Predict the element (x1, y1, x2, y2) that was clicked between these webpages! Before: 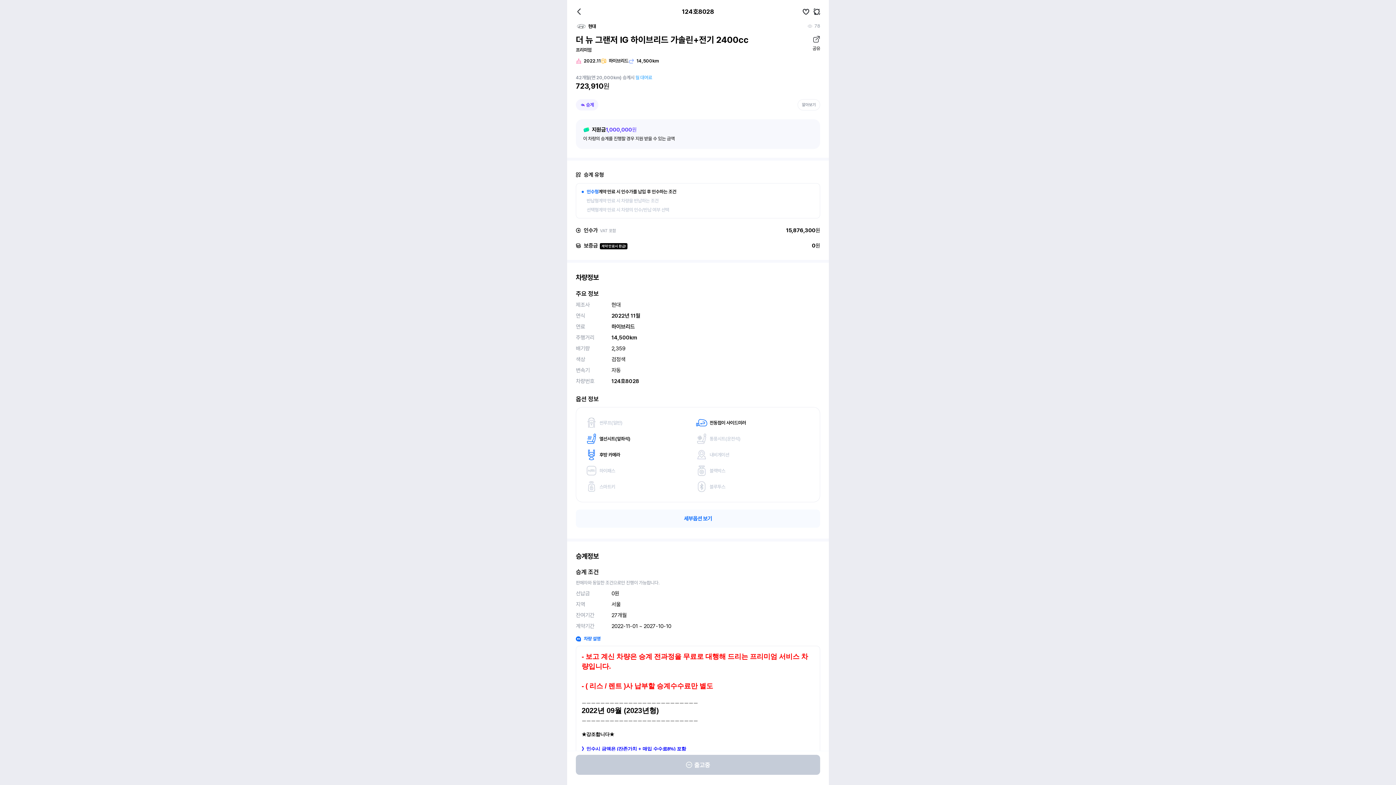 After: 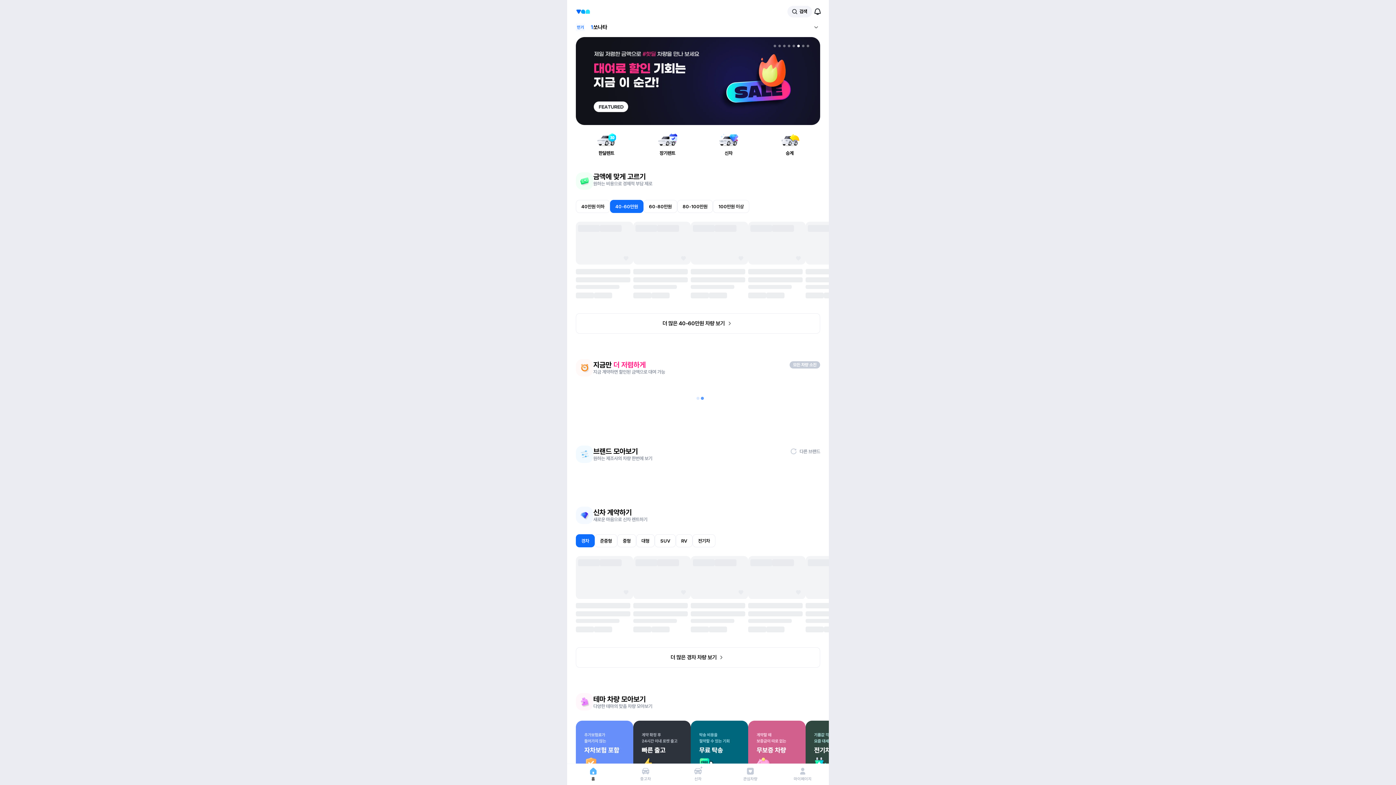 Action: label: 뒤로 bbox: (573, 6, 584, 17)